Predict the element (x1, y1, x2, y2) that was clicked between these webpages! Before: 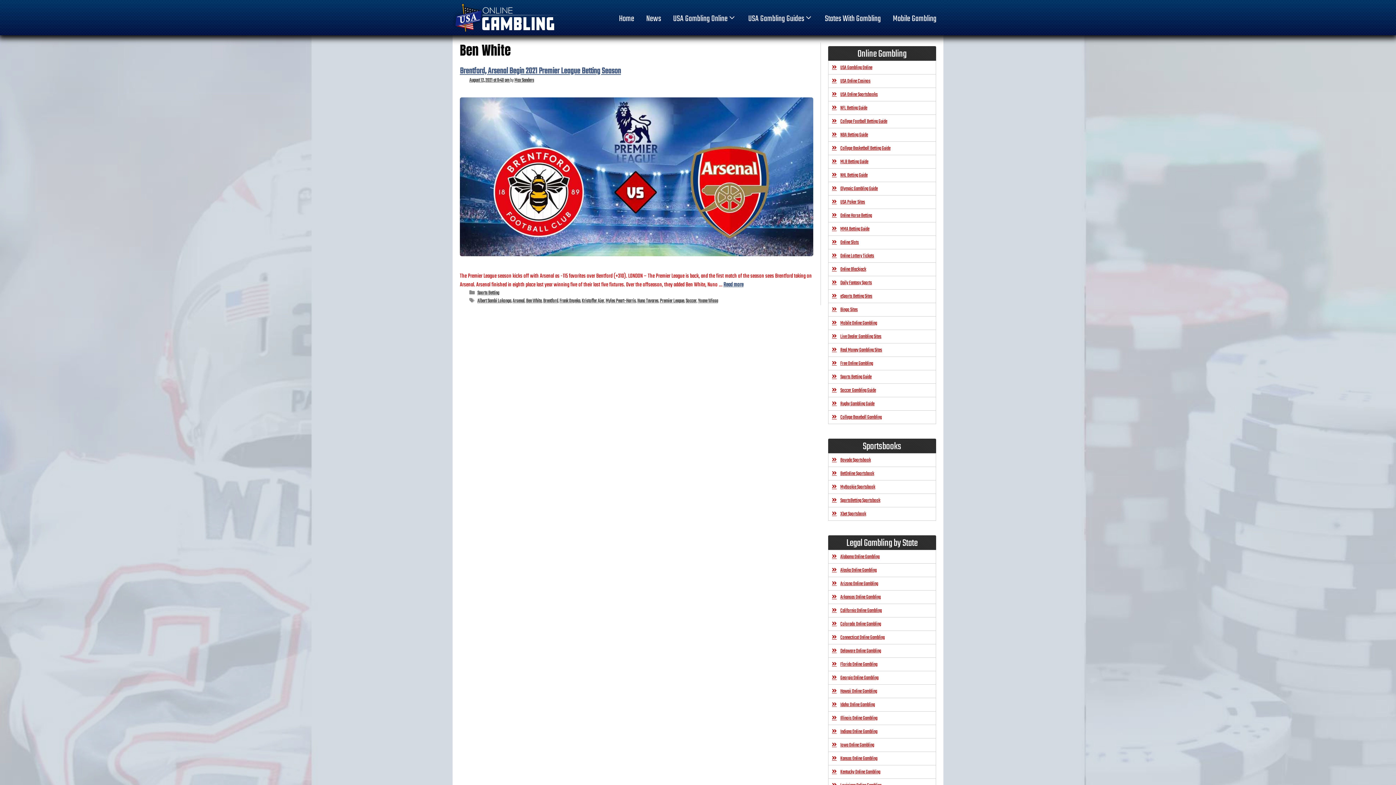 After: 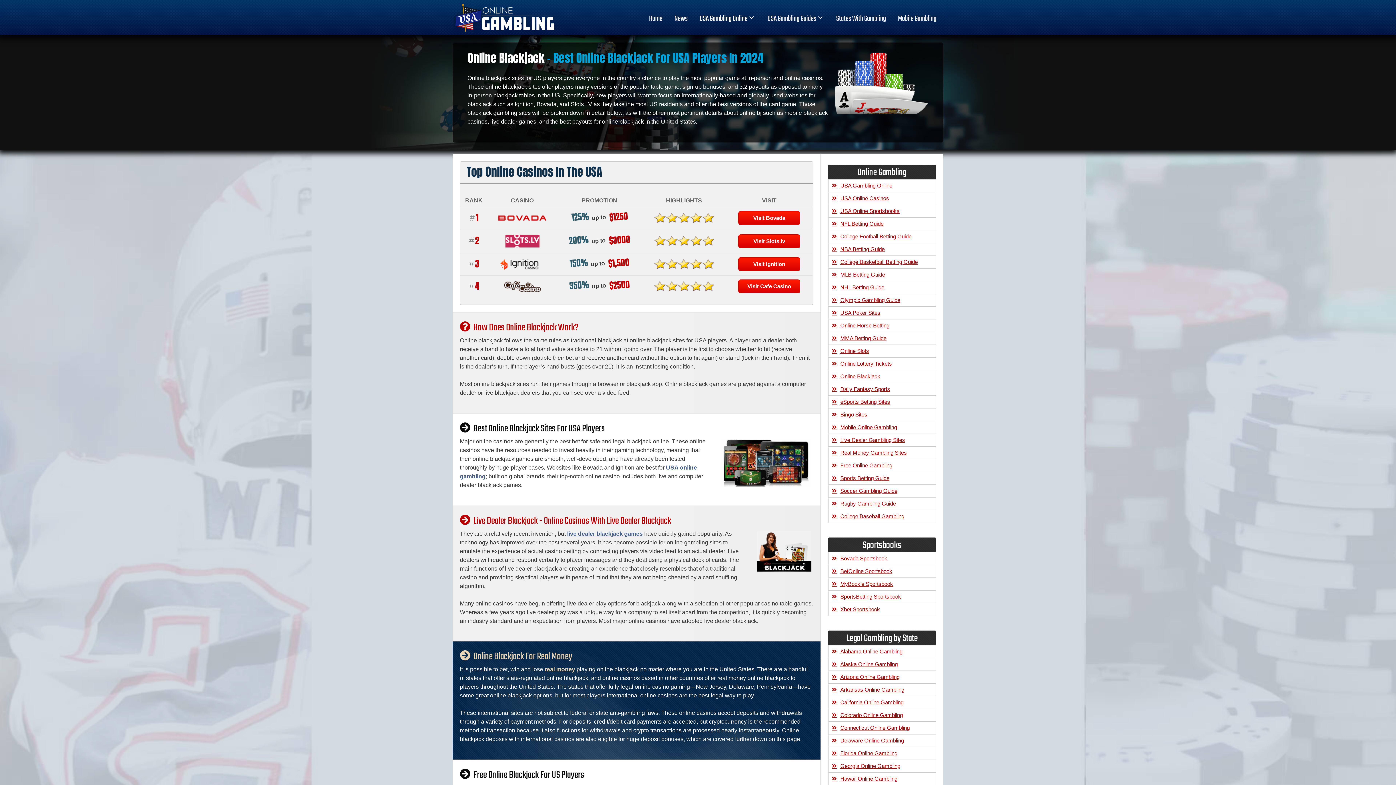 Action: bbox: (828, 262, 936, 276) label: Online Blackjack